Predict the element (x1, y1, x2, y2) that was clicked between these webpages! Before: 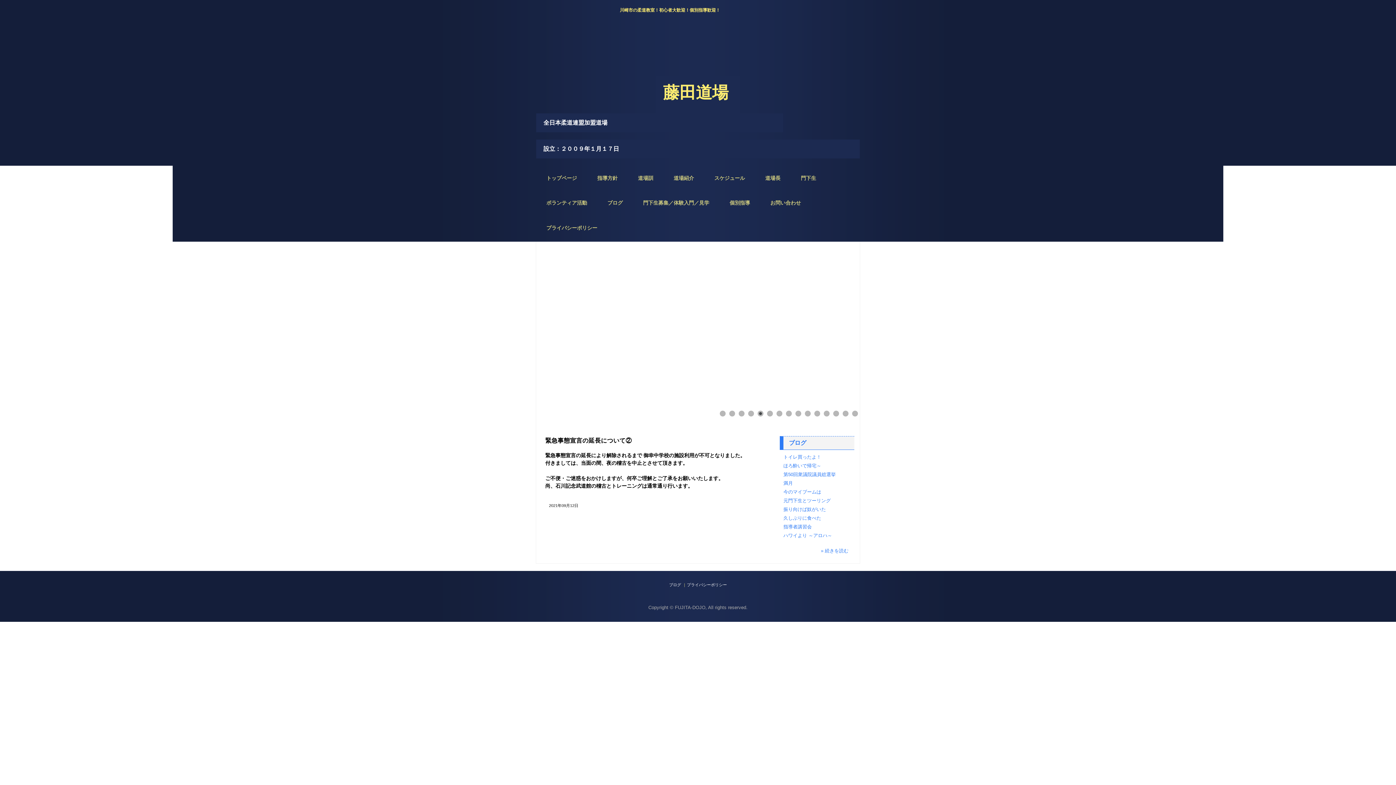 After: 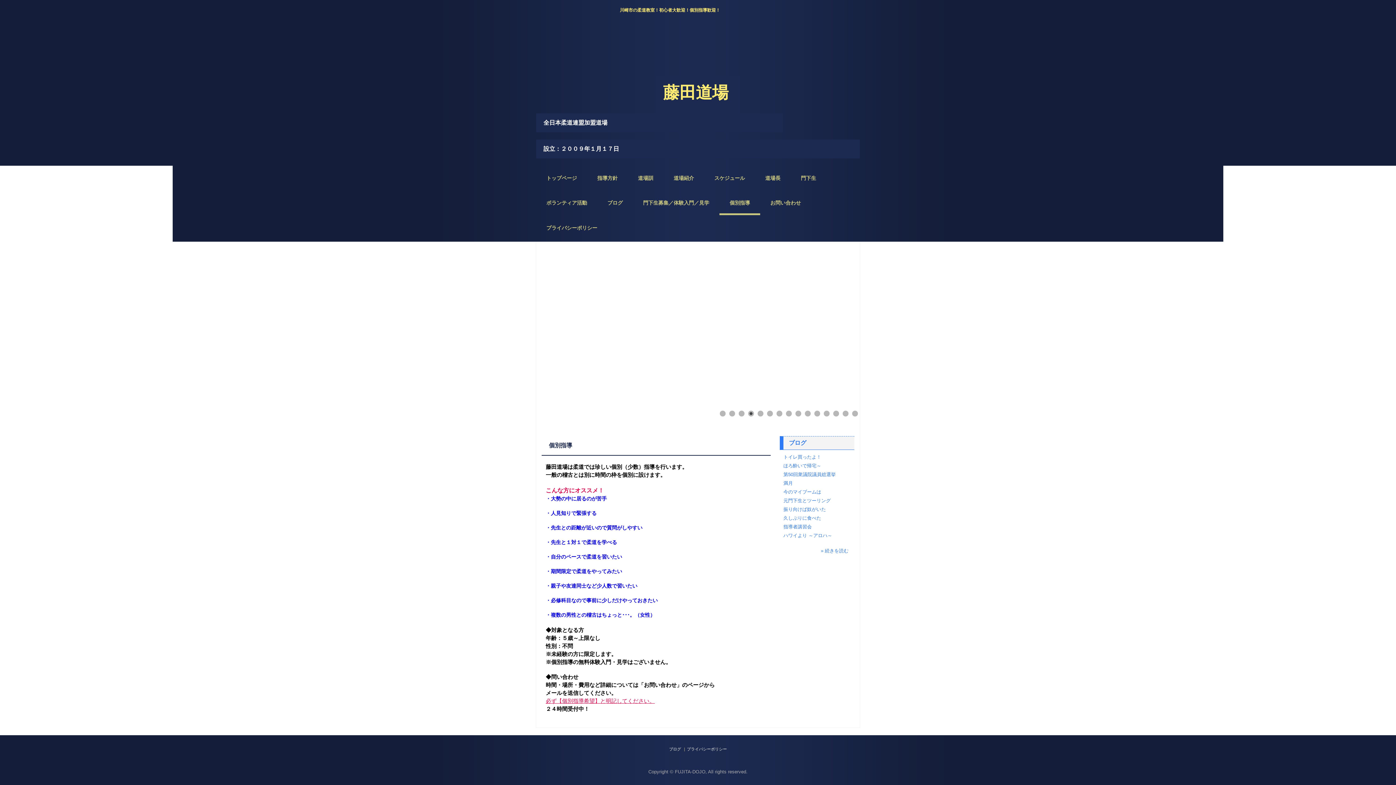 Action: bbox: (719, 190, 760, 215) label: 個別指導